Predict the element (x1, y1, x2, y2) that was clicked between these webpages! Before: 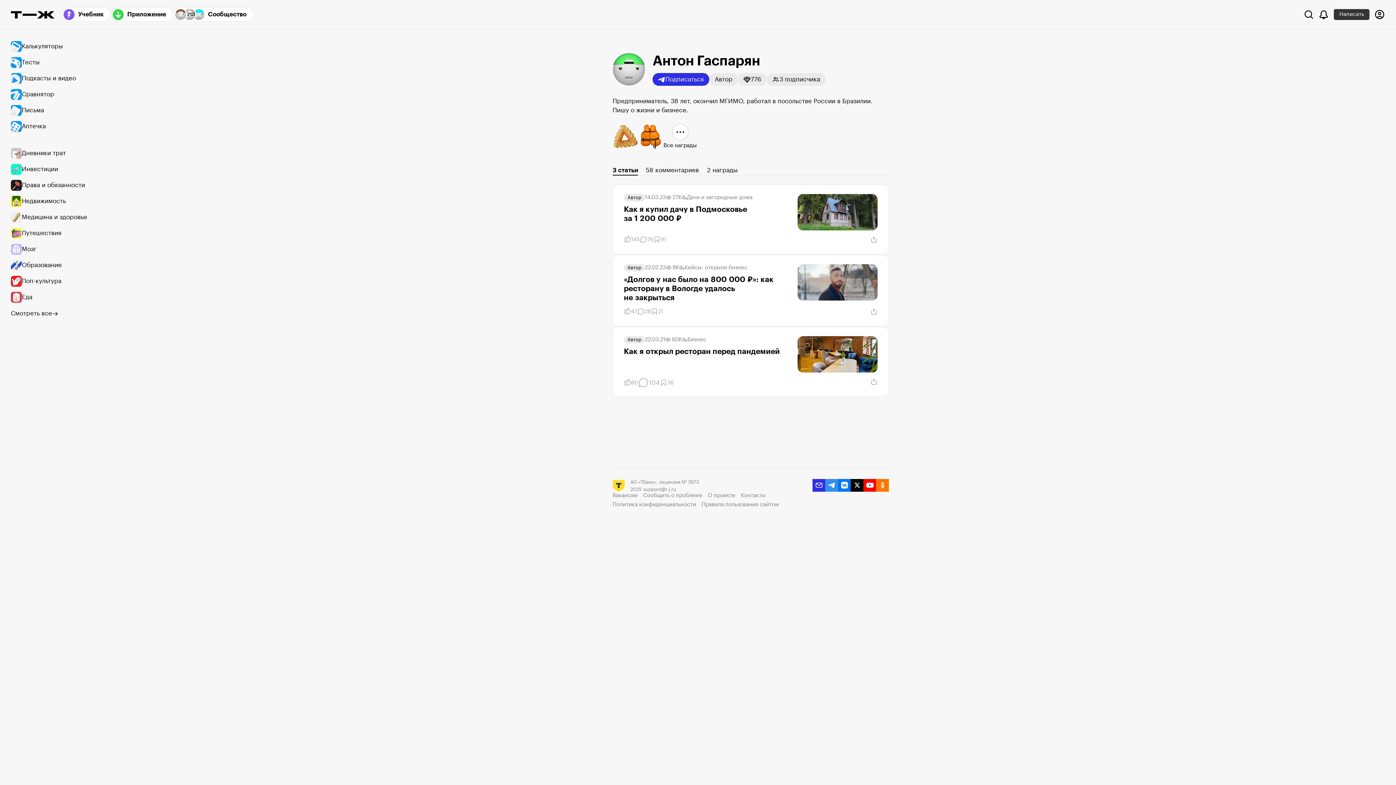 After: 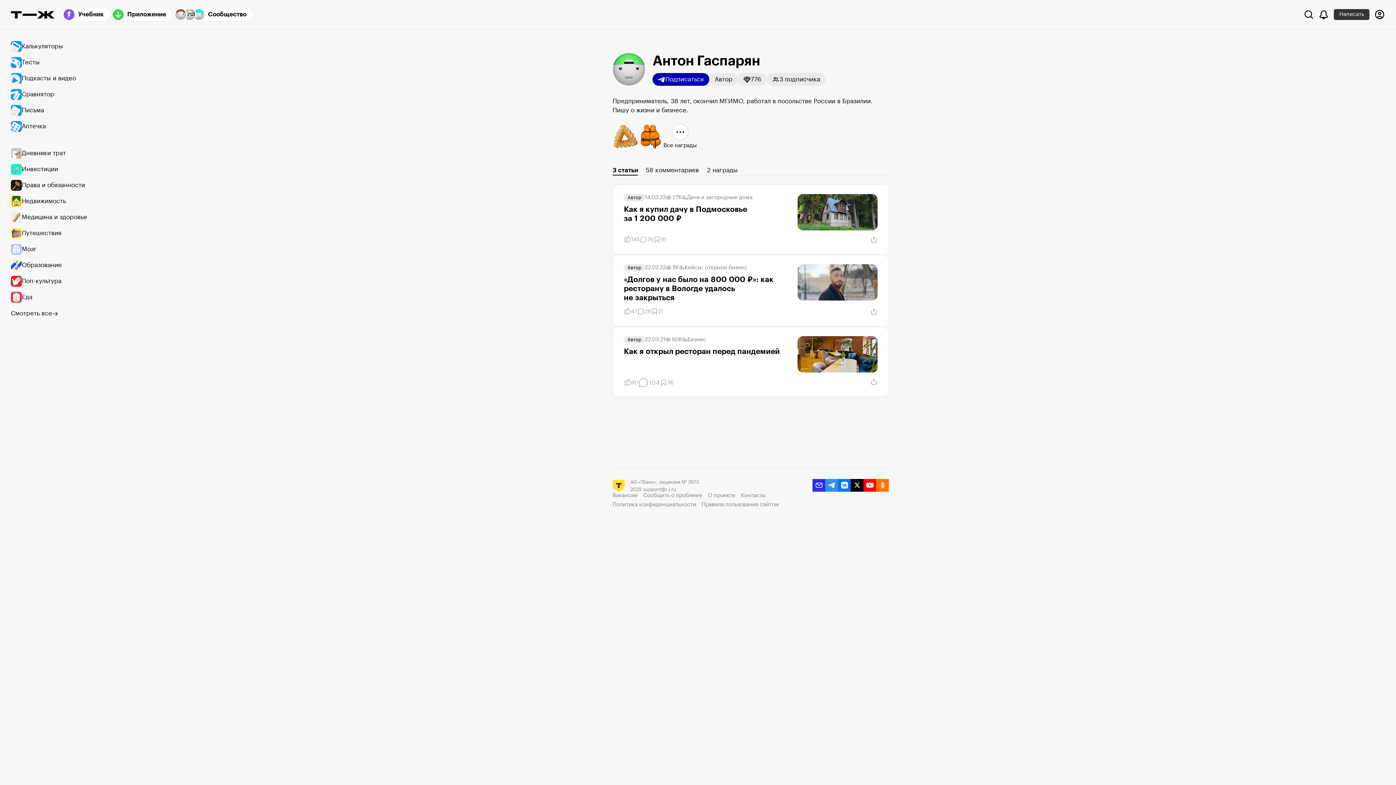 Action: bbox: (652, 73, 709, 85) label: Подписаться